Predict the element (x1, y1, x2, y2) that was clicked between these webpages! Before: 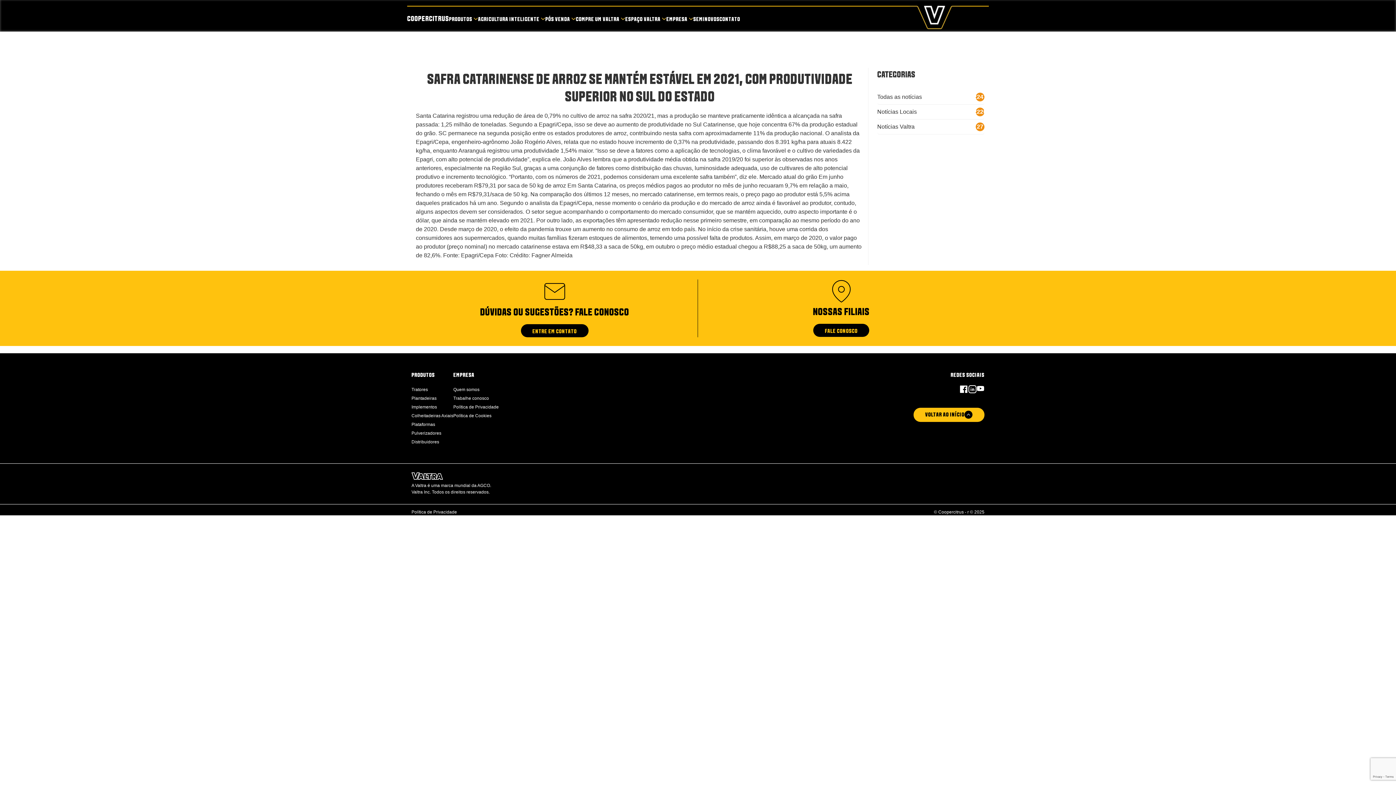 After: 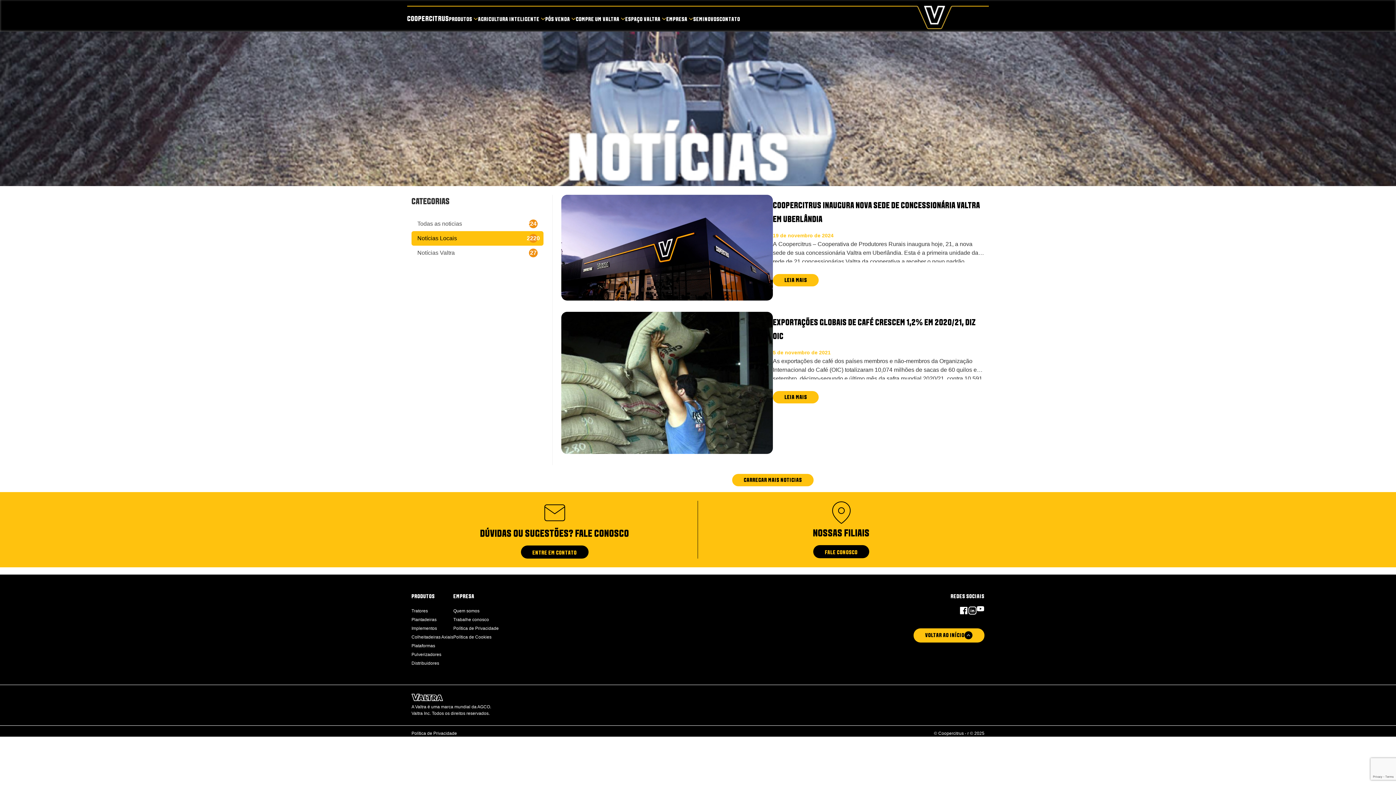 Action: label: Notícias Locais

2220 bbox: (877, 104, 984, 119)